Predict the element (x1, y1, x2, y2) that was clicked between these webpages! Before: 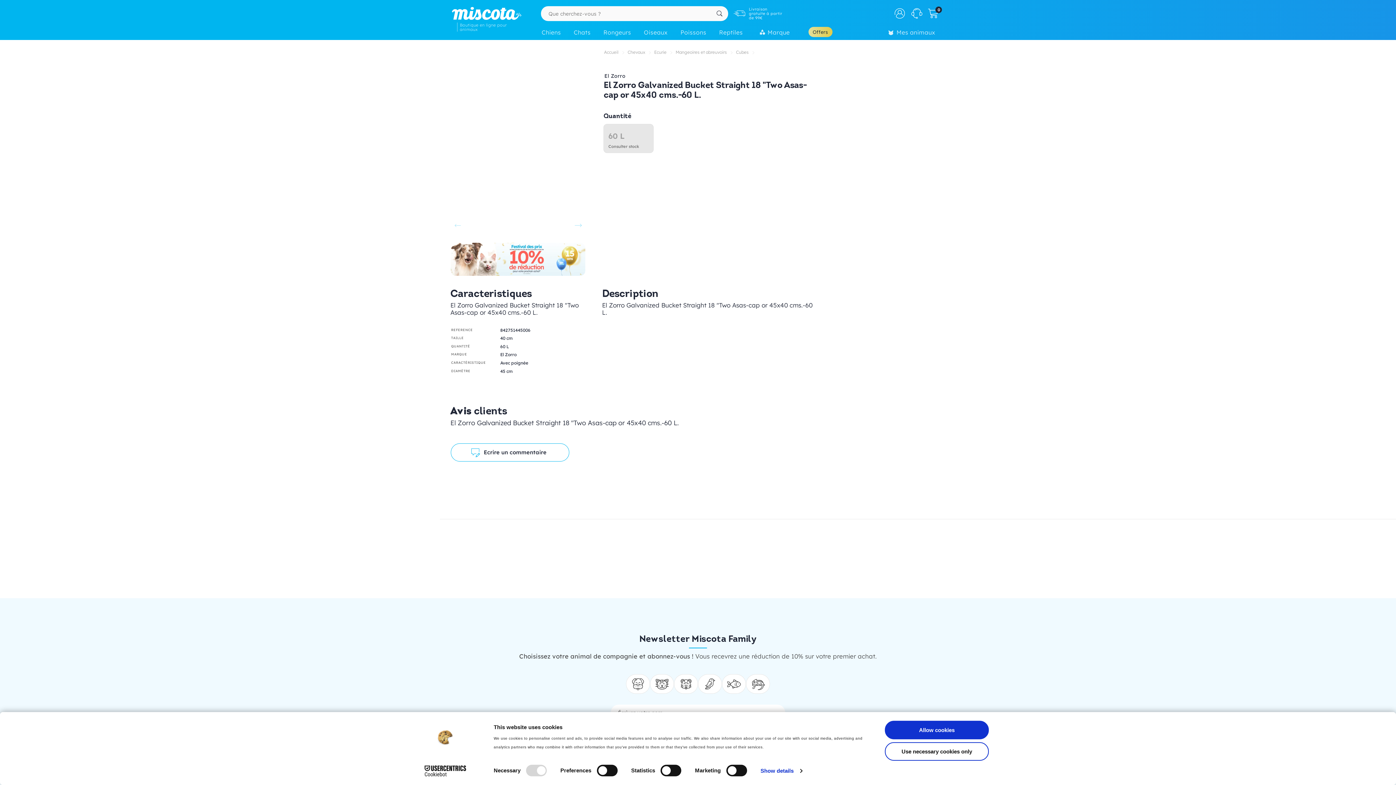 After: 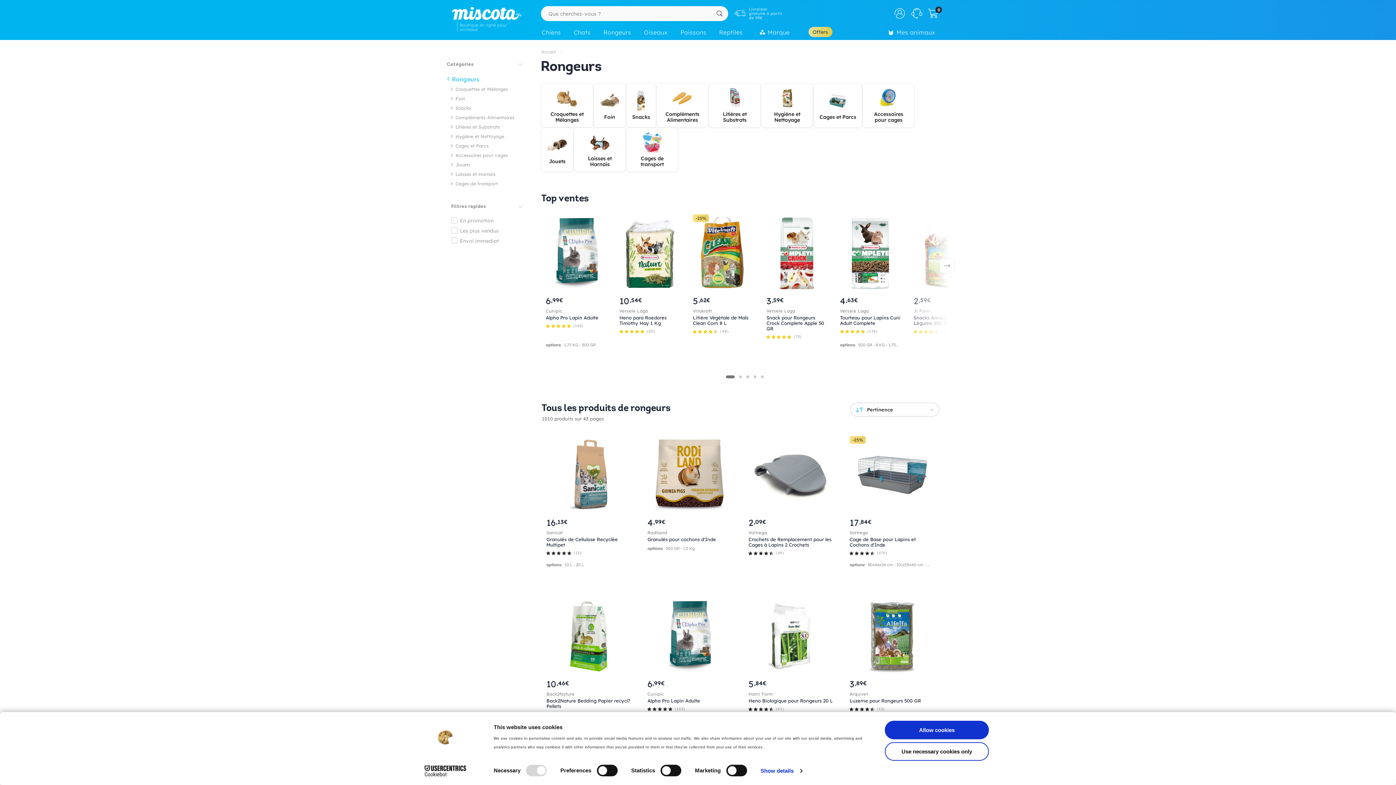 Action: label: Rongeurs bbox: (599, 25, 639, 41)